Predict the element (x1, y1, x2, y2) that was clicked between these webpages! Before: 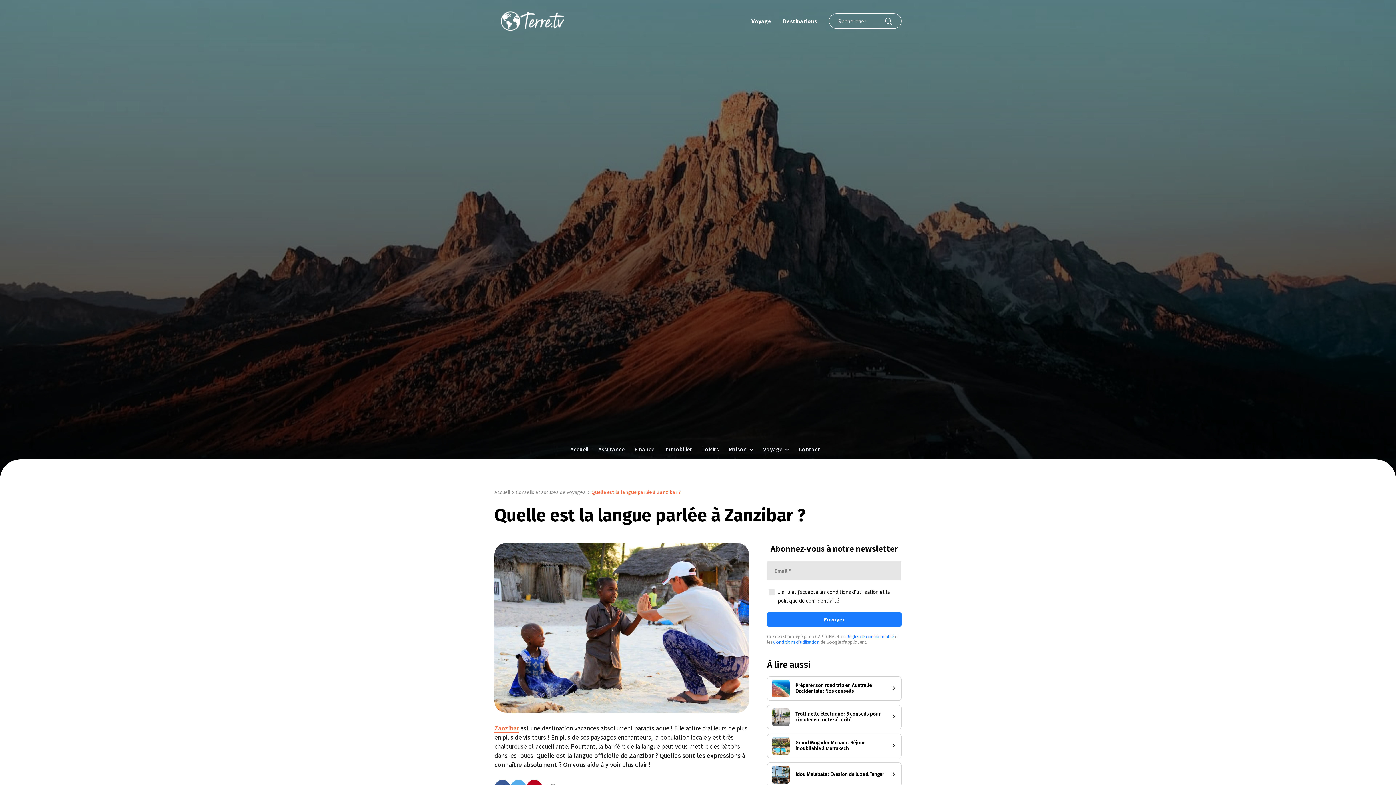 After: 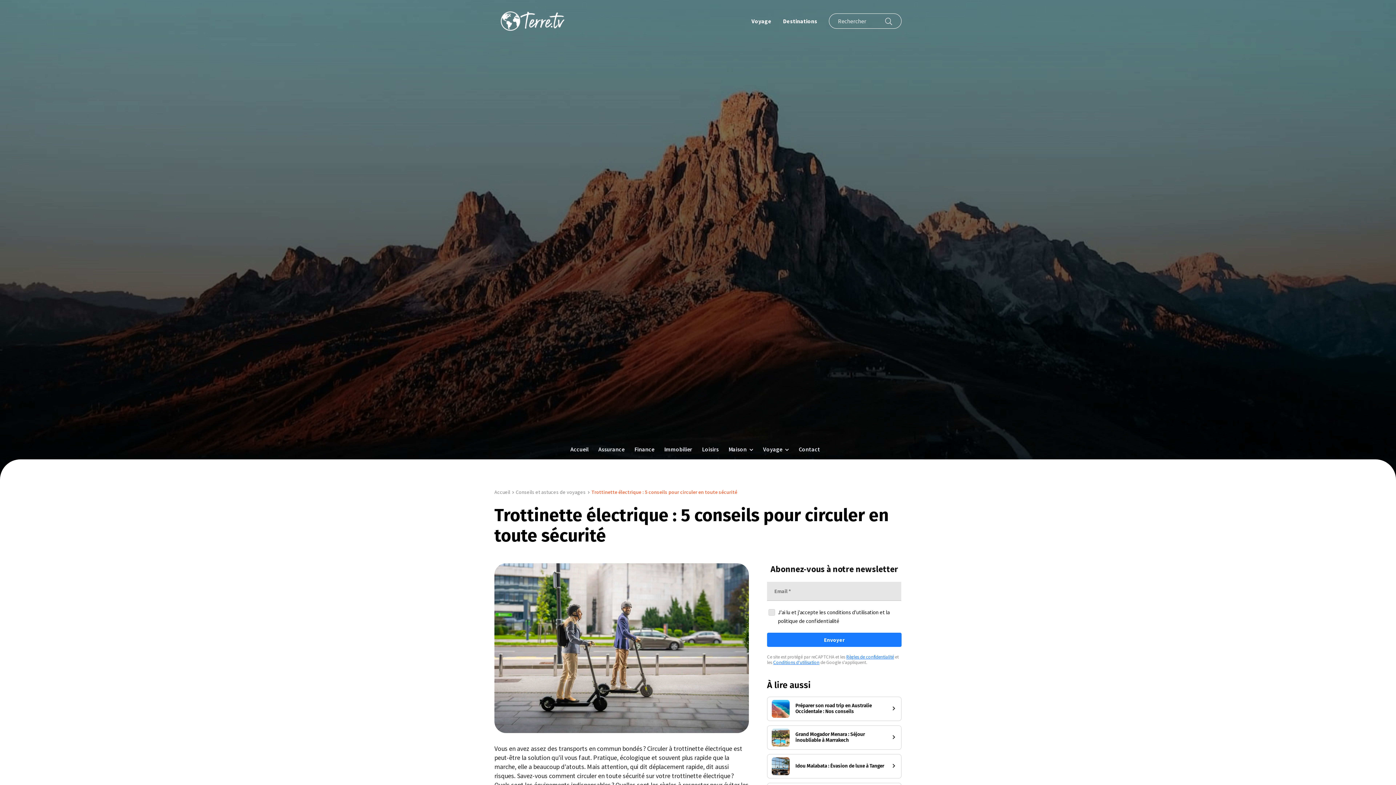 Action: label: Trottinette électrique : 5 conseils pour circuler en toute sécurité bbox: (795, 711, 886, 723)